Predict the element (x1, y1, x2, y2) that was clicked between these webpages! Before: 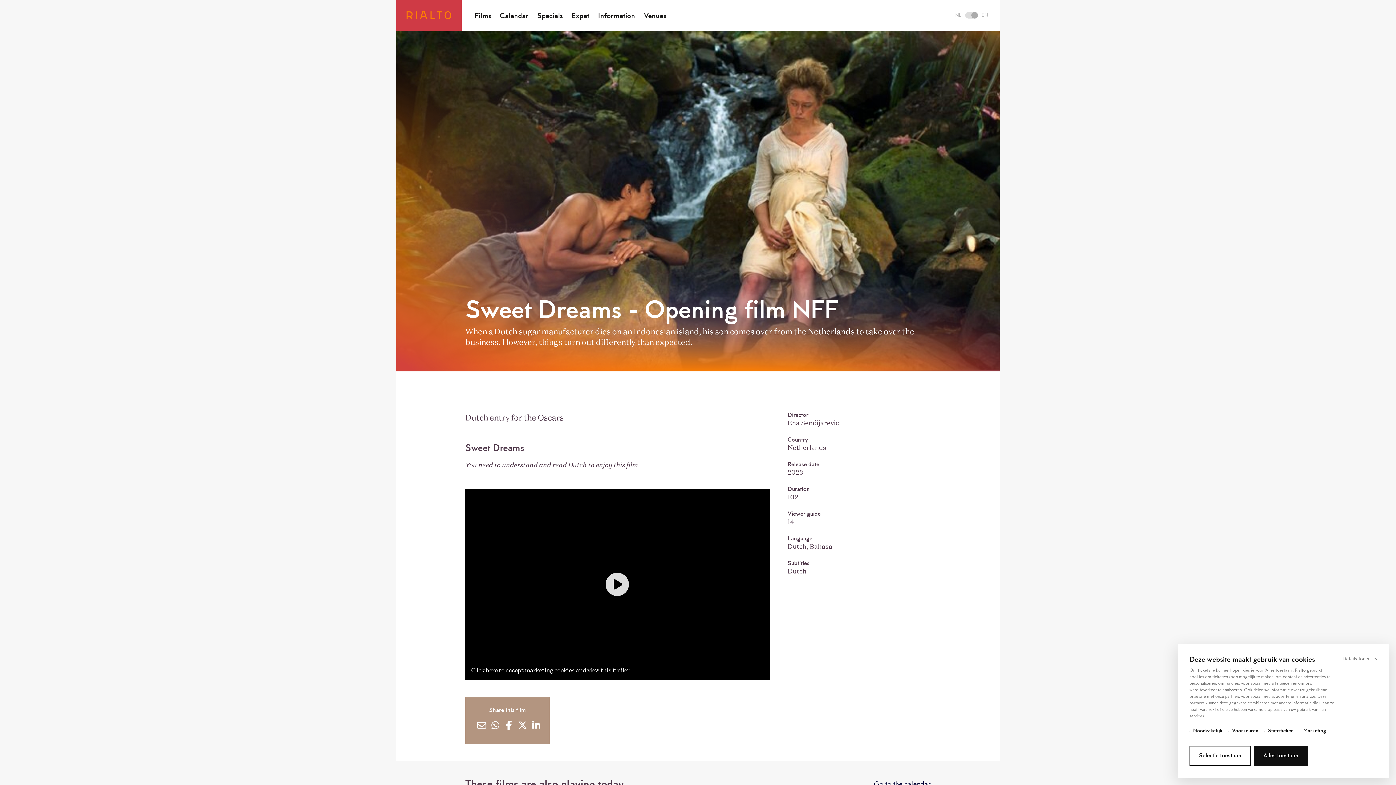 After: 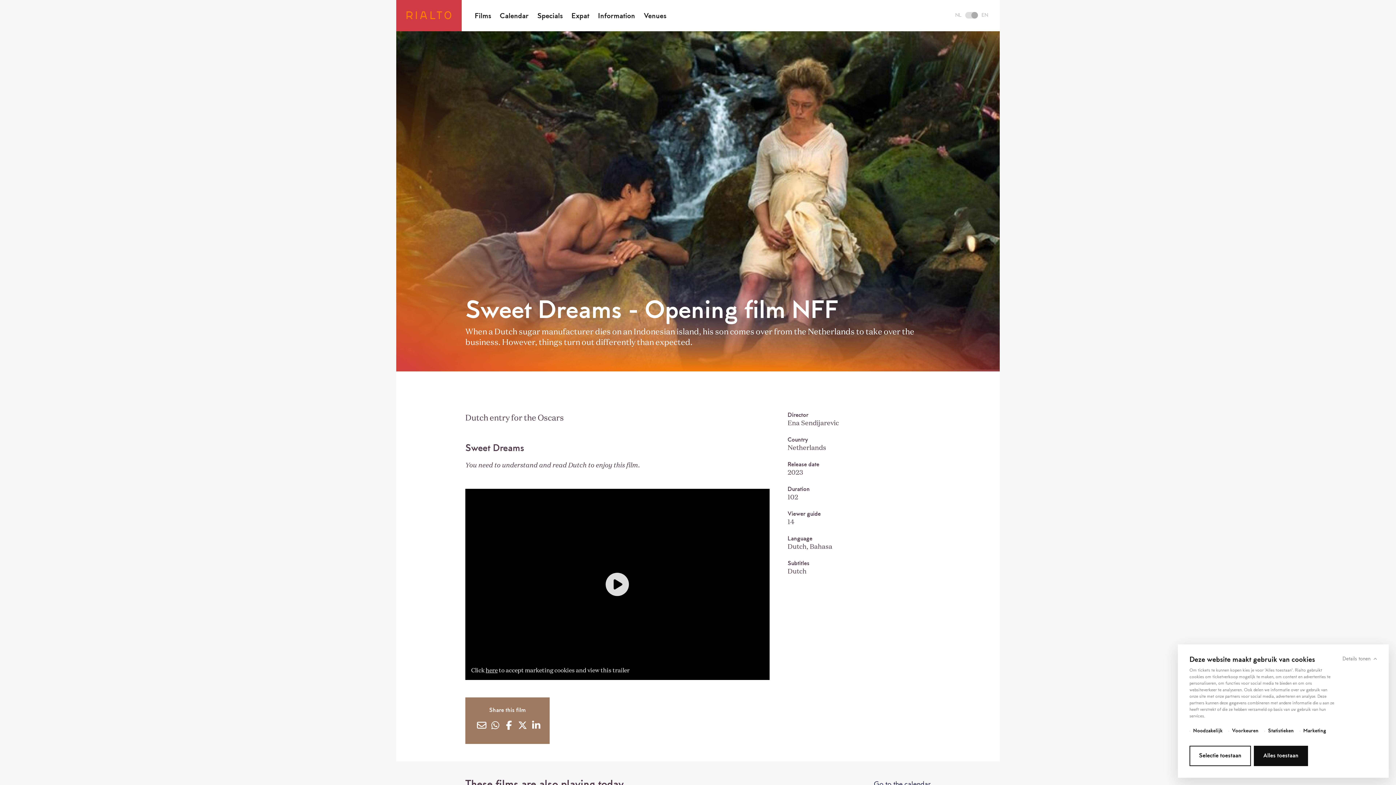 Action: bbox: (515, 722, 527, 728)